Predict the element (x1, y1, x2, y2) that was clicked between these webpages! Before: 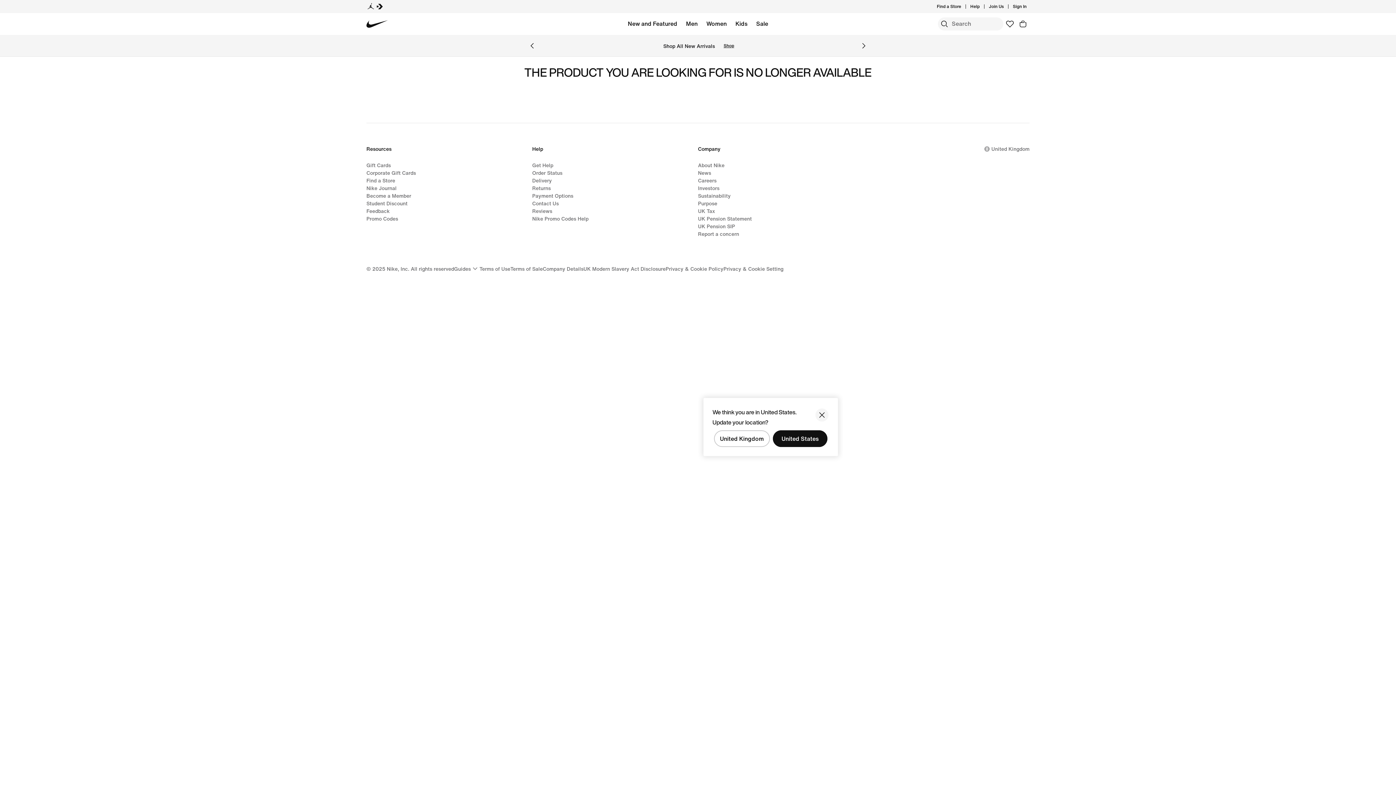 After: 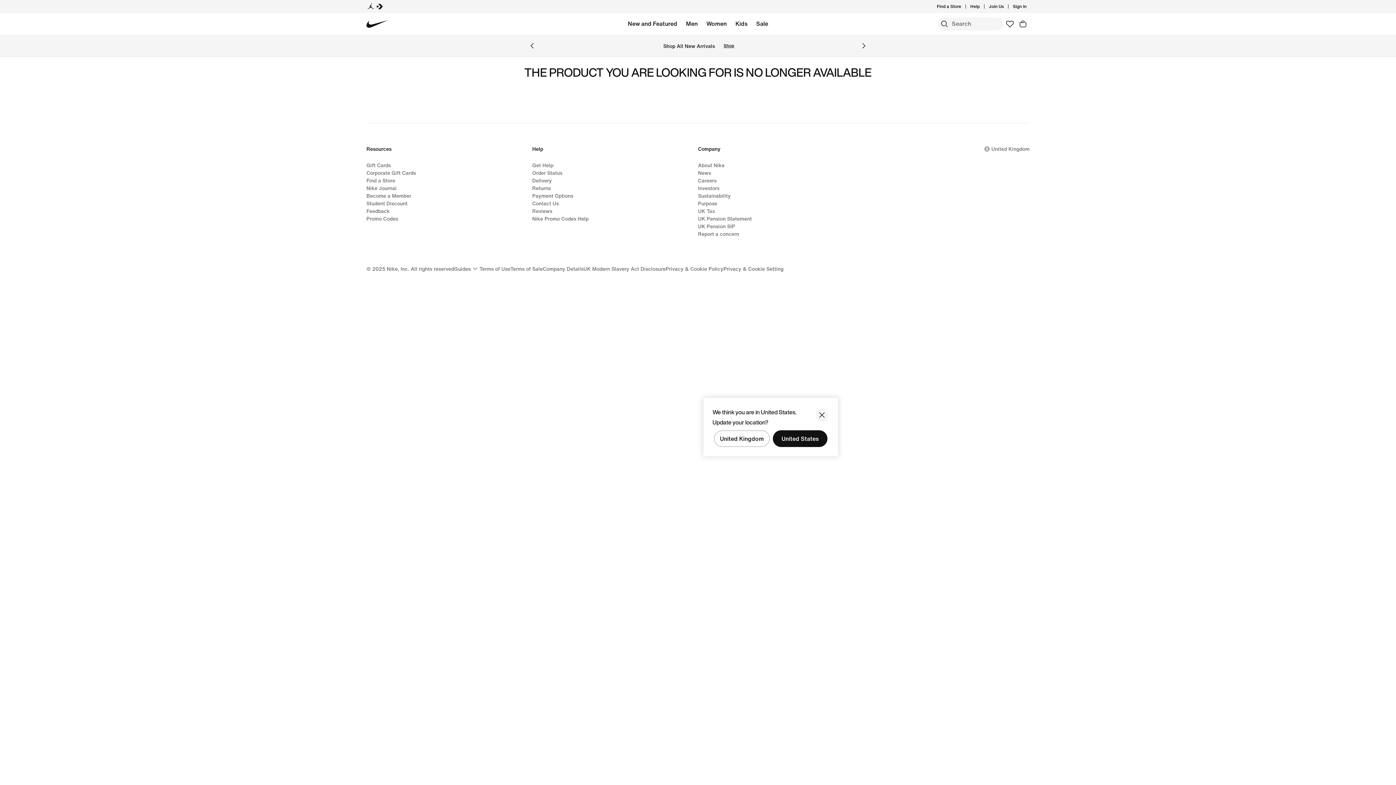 Action: label: UK Pension Statement bbox: (698, 214, 752, 222)